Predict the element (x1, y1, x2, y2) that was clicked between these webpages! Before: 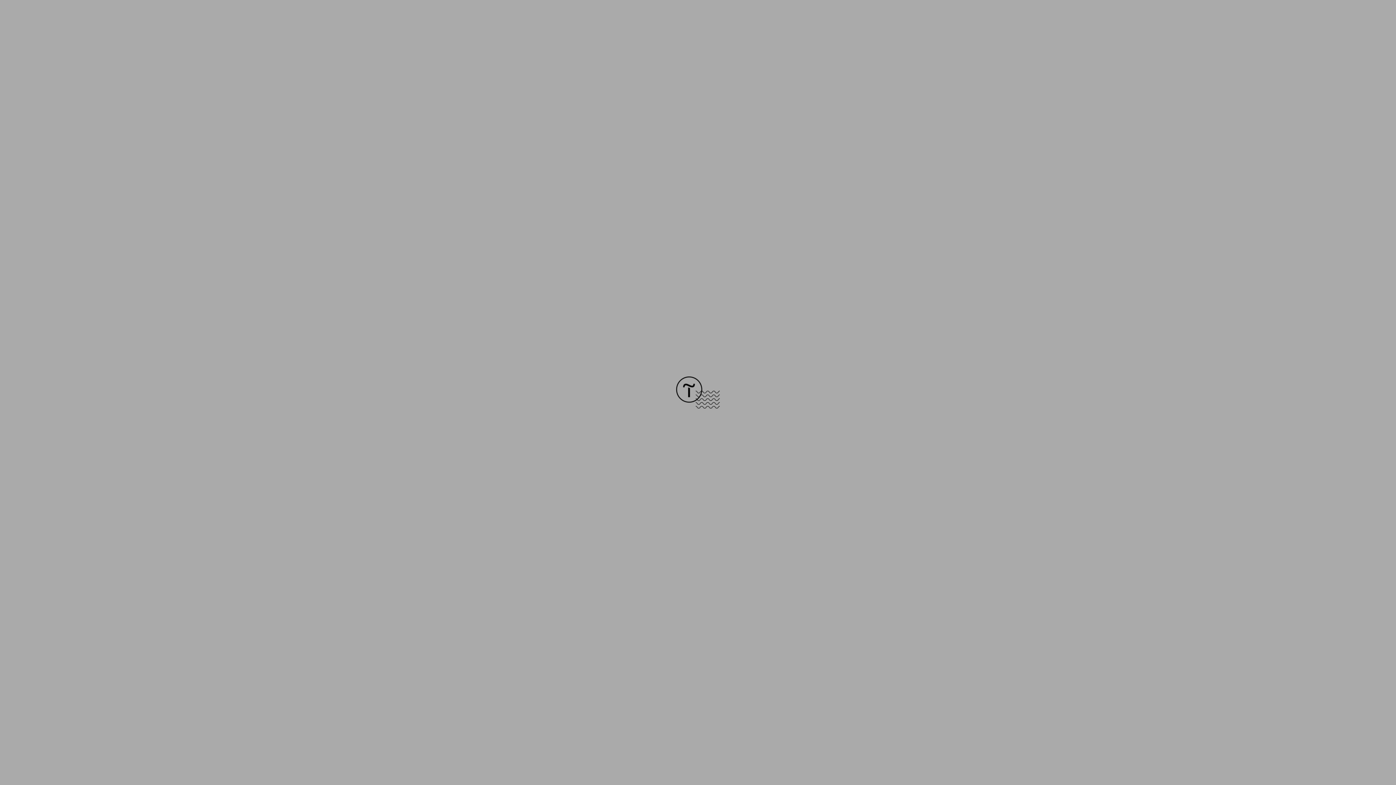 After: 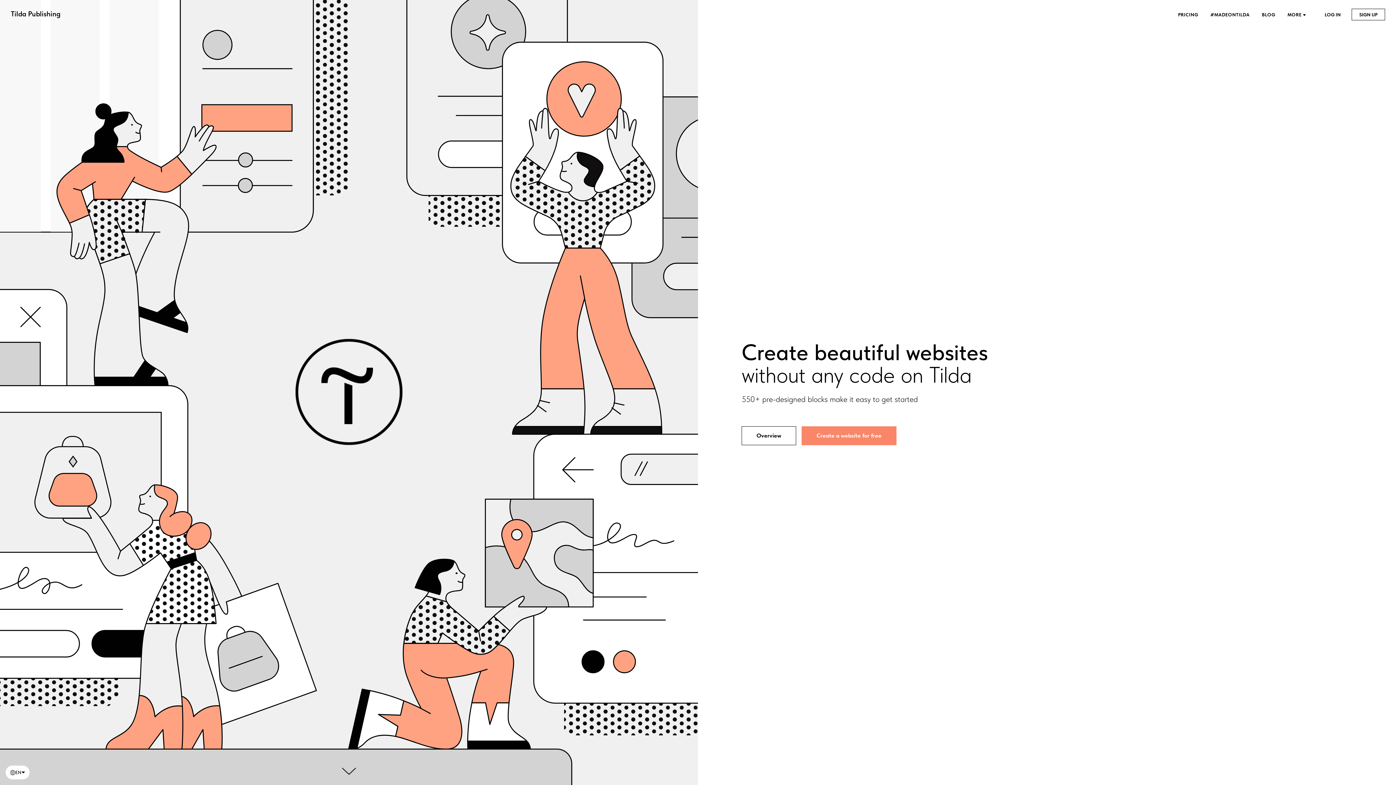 Action: bbox: (676, 403, 720, 409)